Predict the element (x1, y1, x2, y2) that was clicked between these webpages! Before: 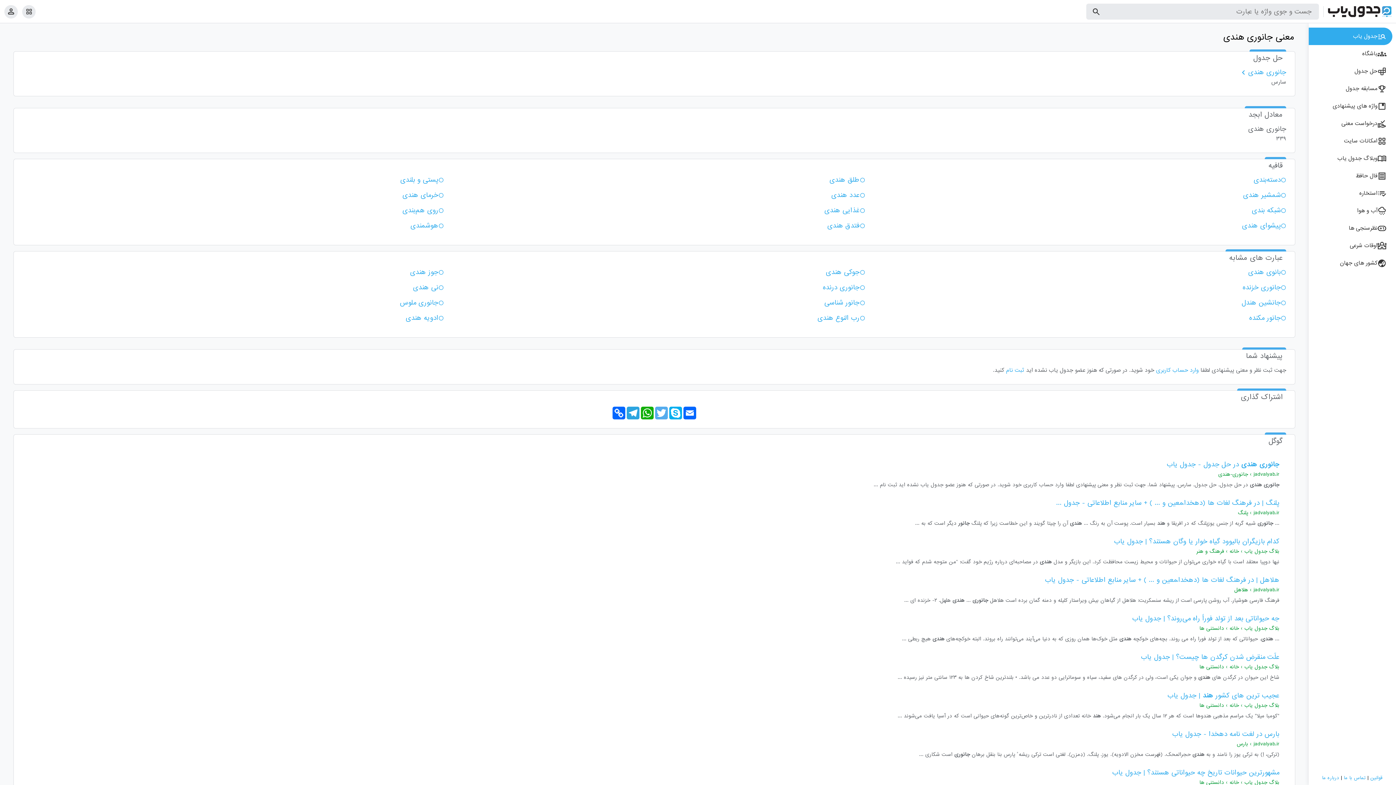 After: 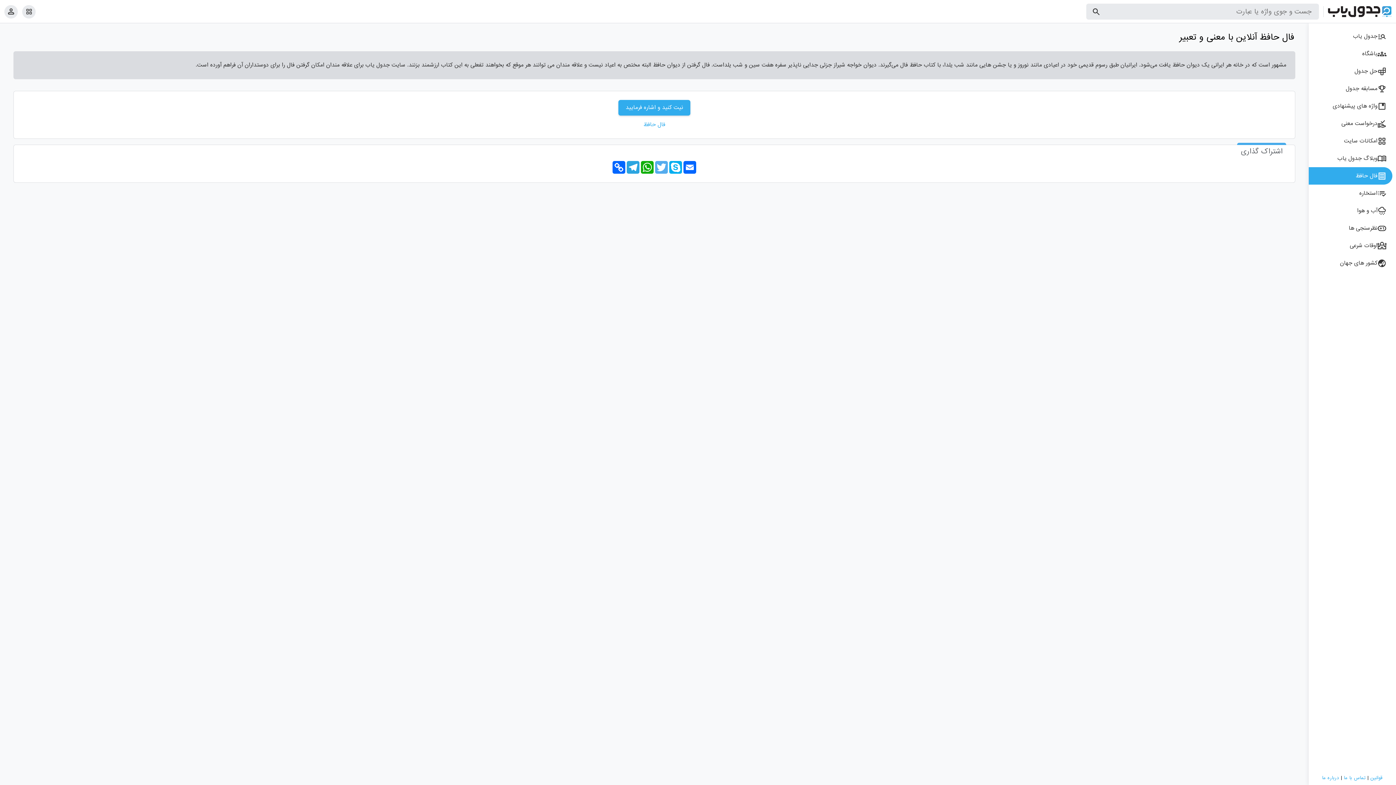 Action: label: فال حافظ bbox: (1309, 167, 1392, 184)